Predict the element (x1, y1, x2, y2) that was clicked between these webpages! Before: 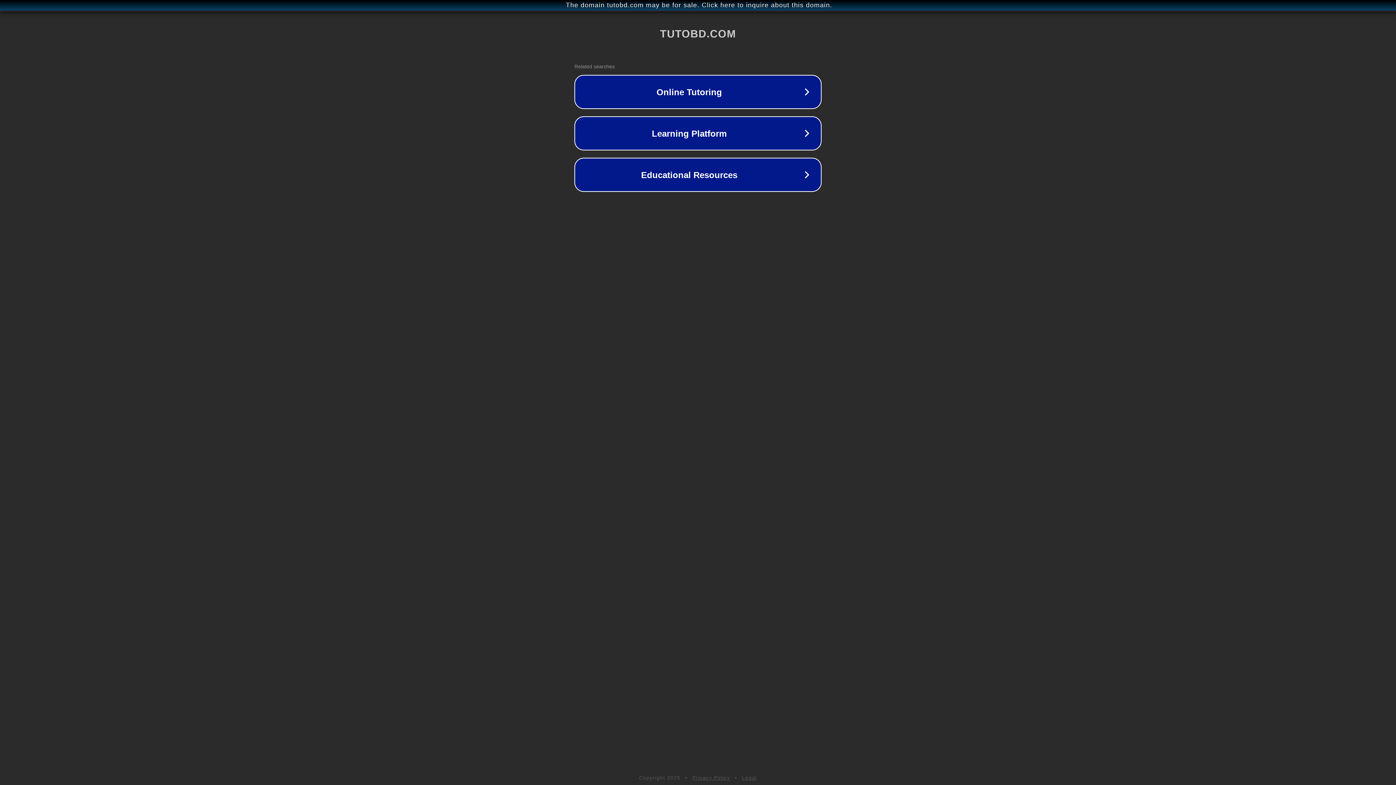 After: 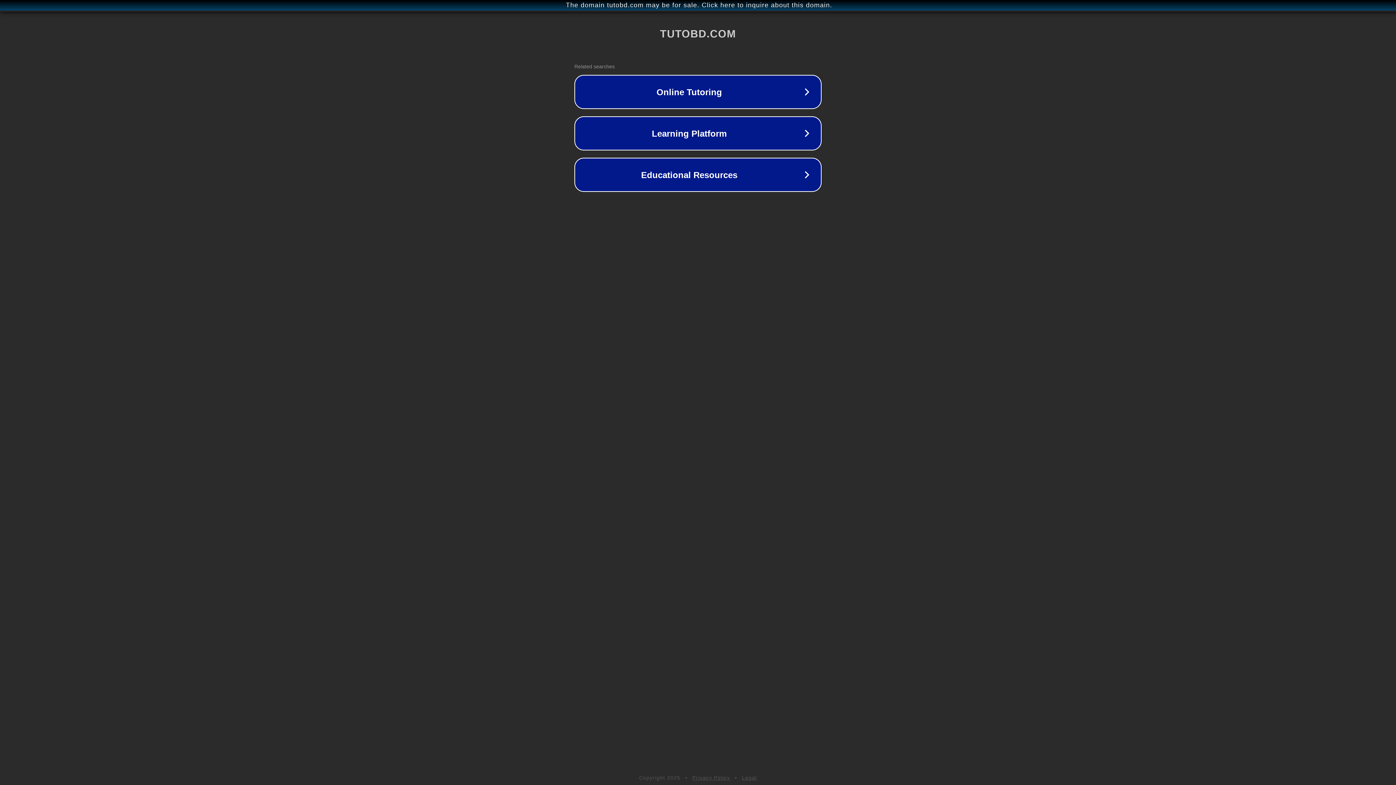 Action: label: Privacy Policy bbox: (692, 775, 730, 781)